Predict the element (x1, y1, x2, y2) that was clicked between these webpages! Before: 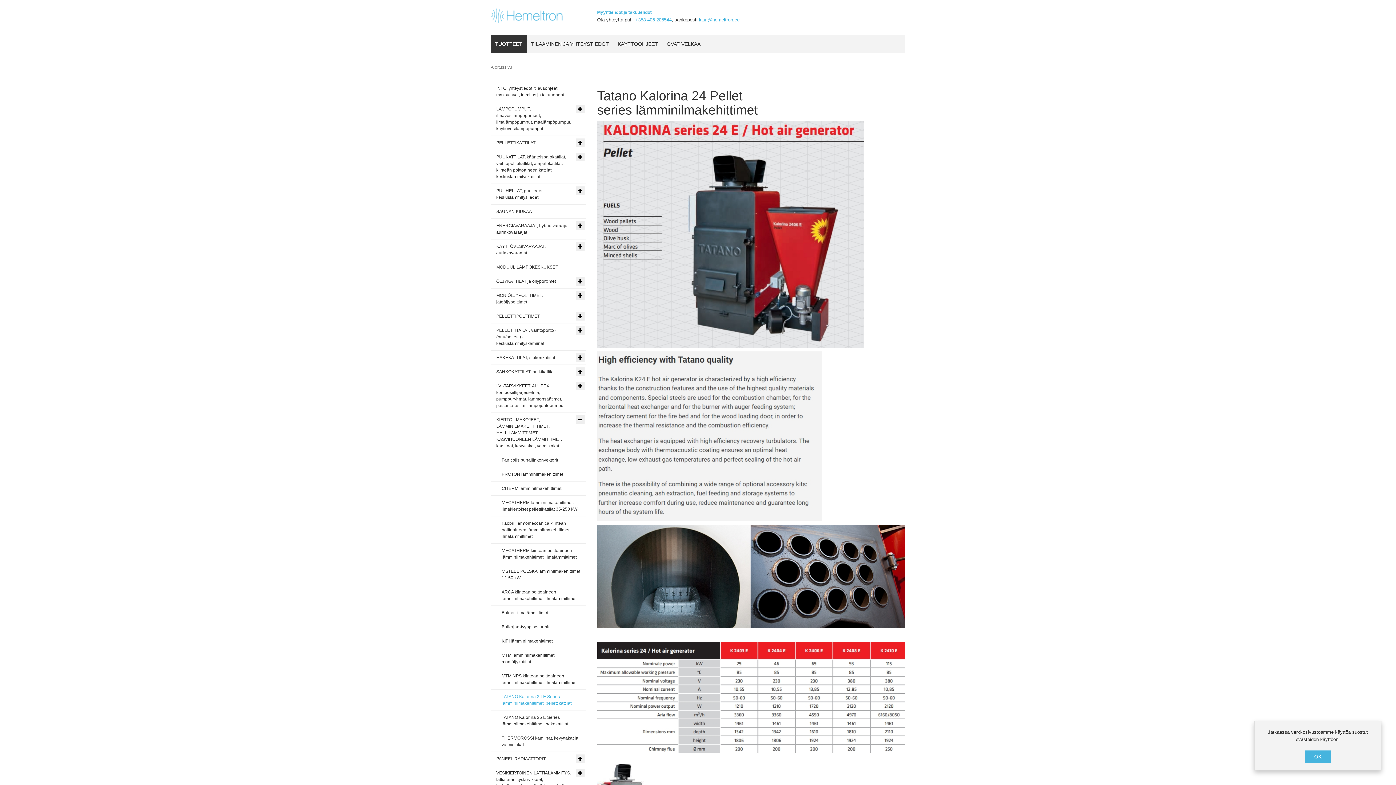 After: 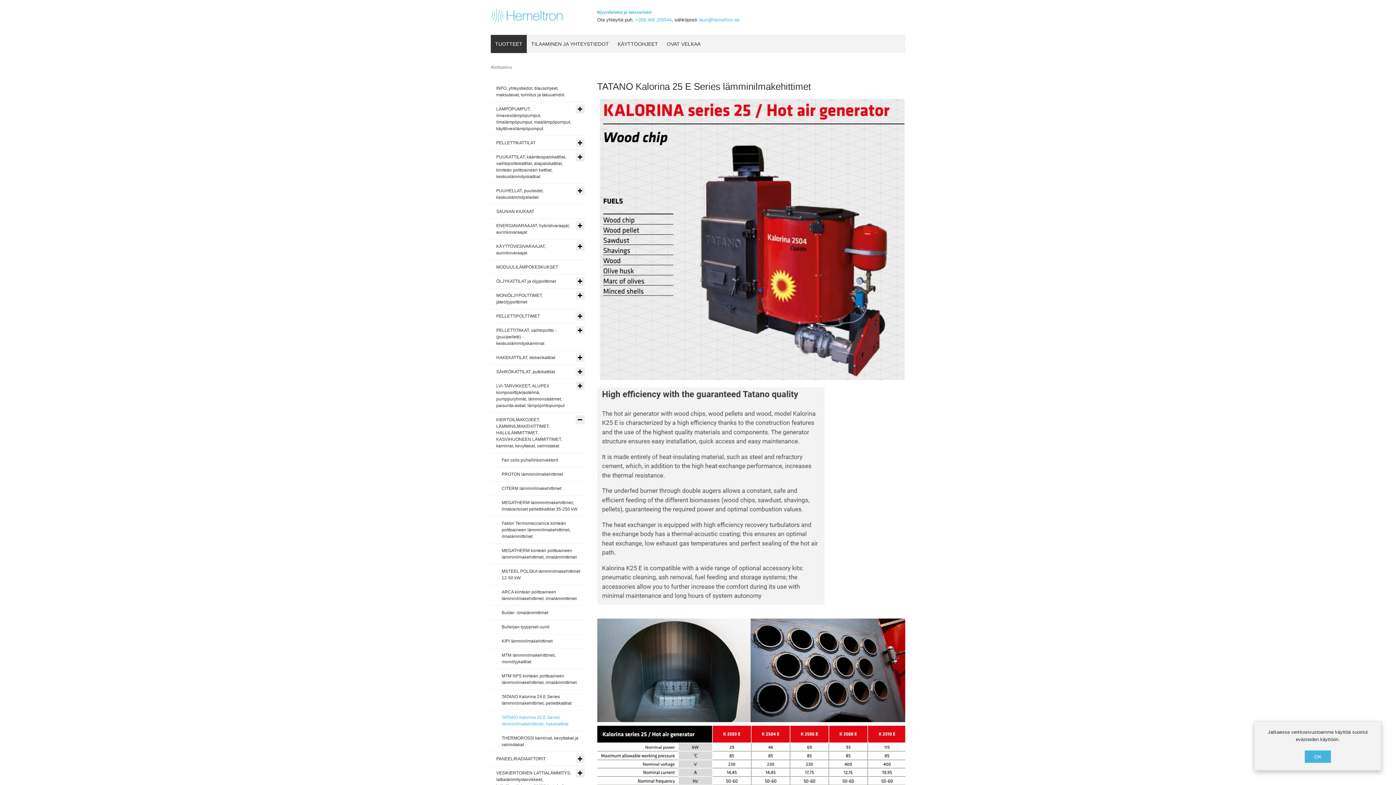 Action: label: TATANO Kalorina 25 E Series lämminilmakehittimet, hakekattilat bbox: (490, 710, 586, 731)